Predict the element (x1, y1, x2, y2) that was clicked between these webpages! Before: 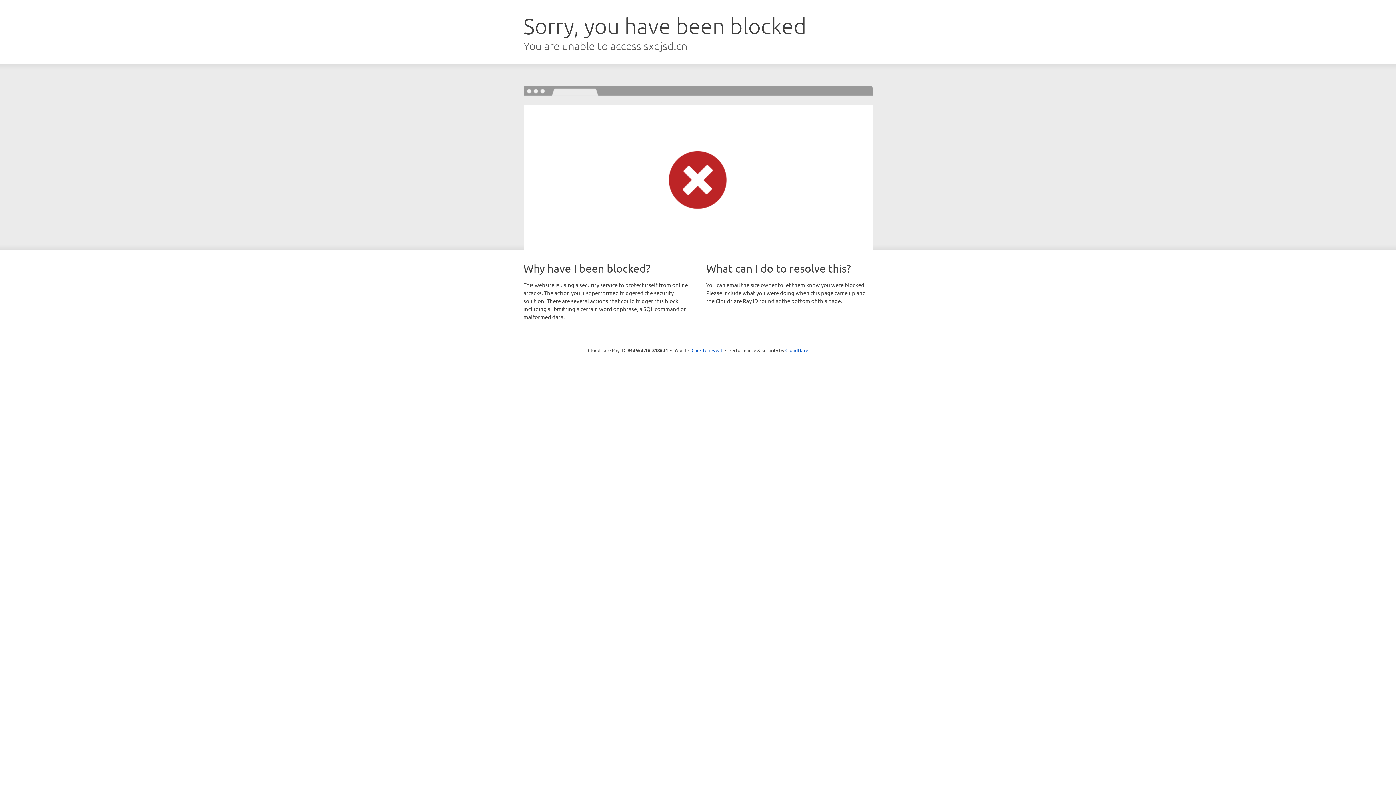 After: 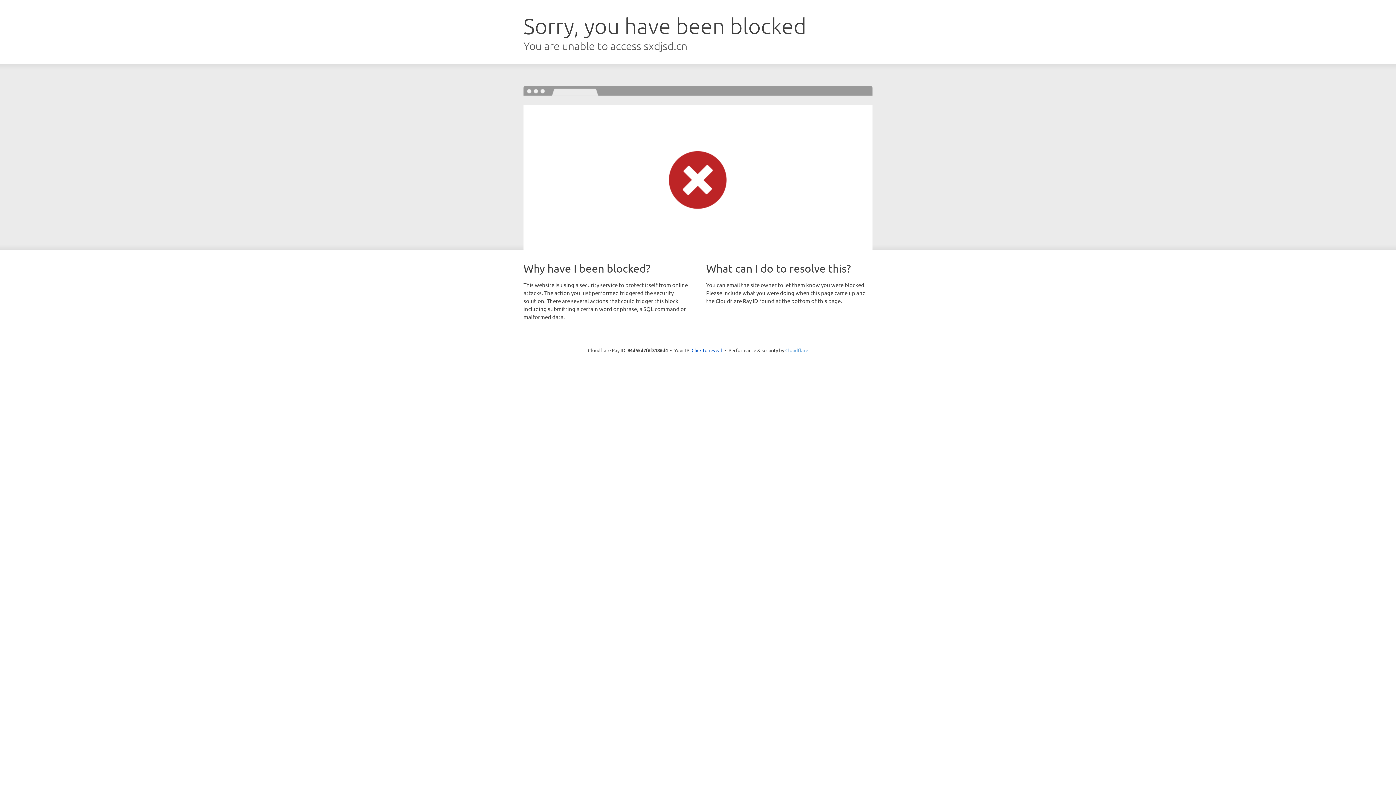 Action: bbox: (785, 347, 808, 353) label: Cloudflare